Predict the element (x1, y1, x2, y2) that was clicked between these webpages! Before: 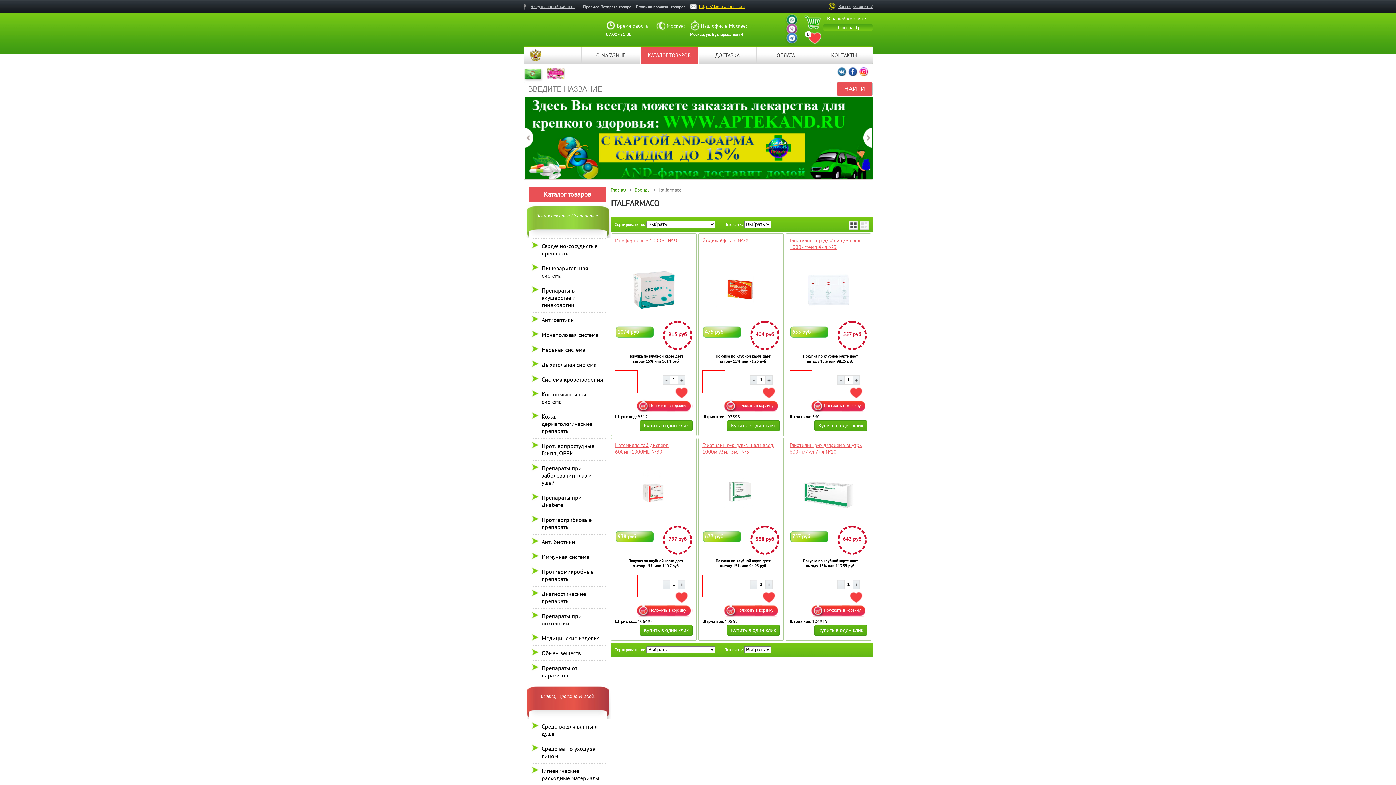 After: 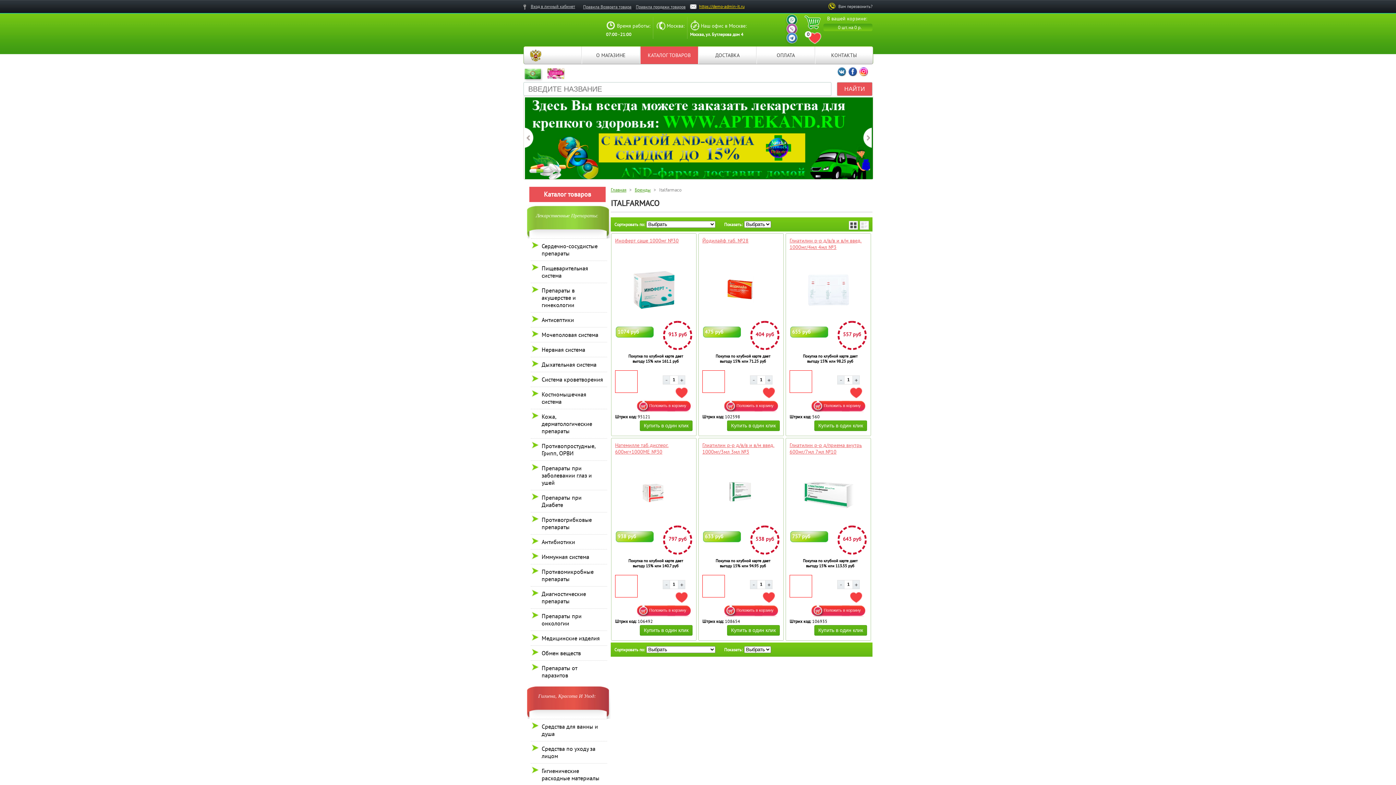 Action: label: Вам перезвонить? bbox: (828, 0, 872, 13)